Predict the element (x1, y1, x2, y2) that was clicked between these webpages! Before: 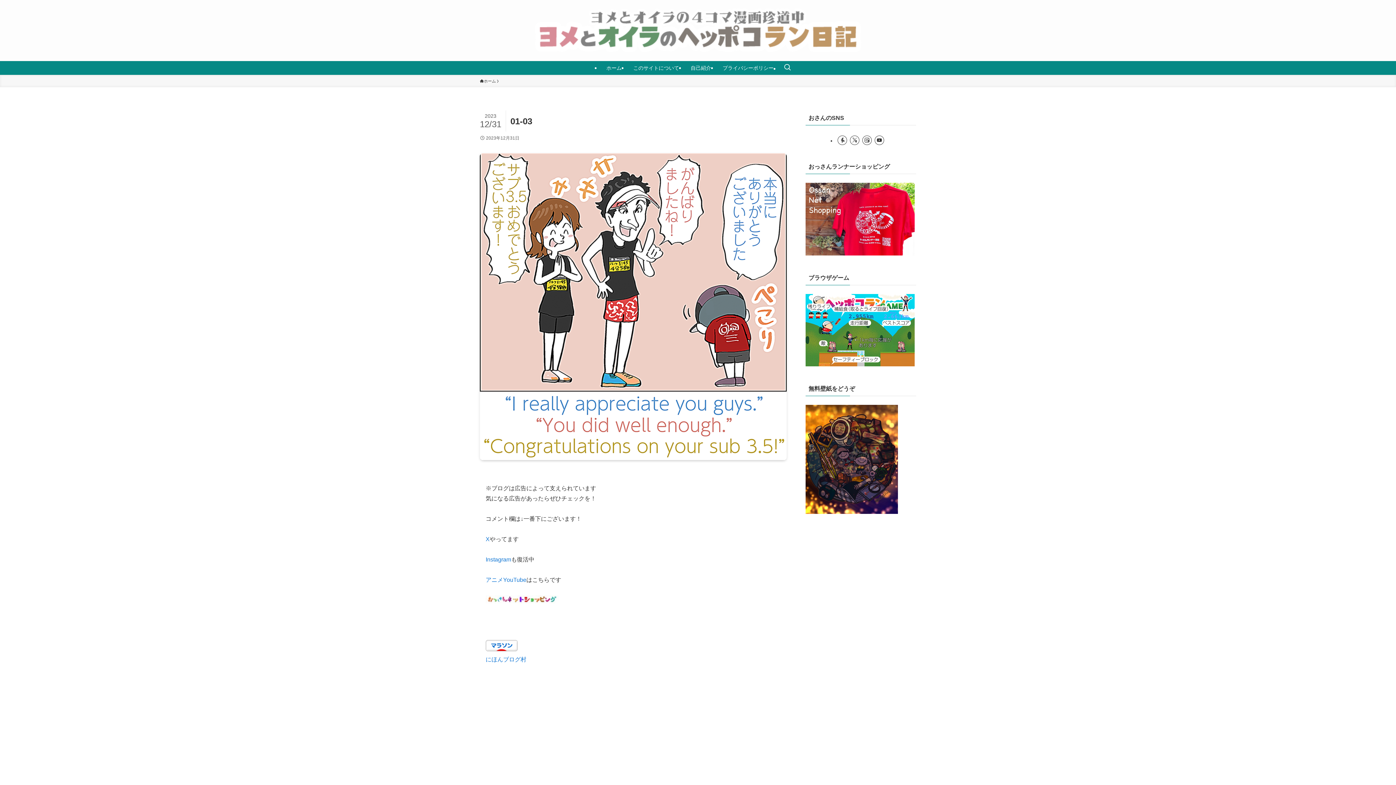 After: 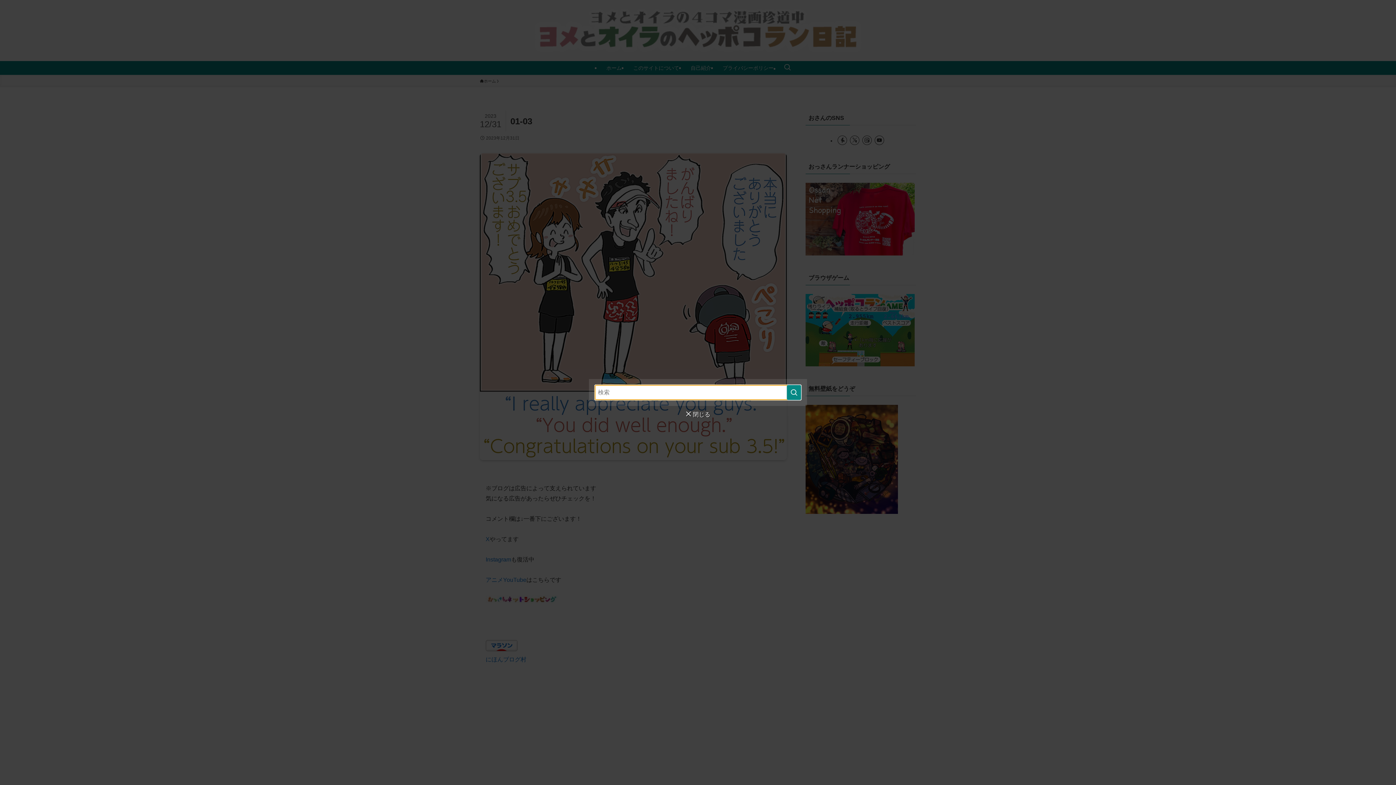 Action: bbox: (779, 61, 795, 74) label: 検索ボタン